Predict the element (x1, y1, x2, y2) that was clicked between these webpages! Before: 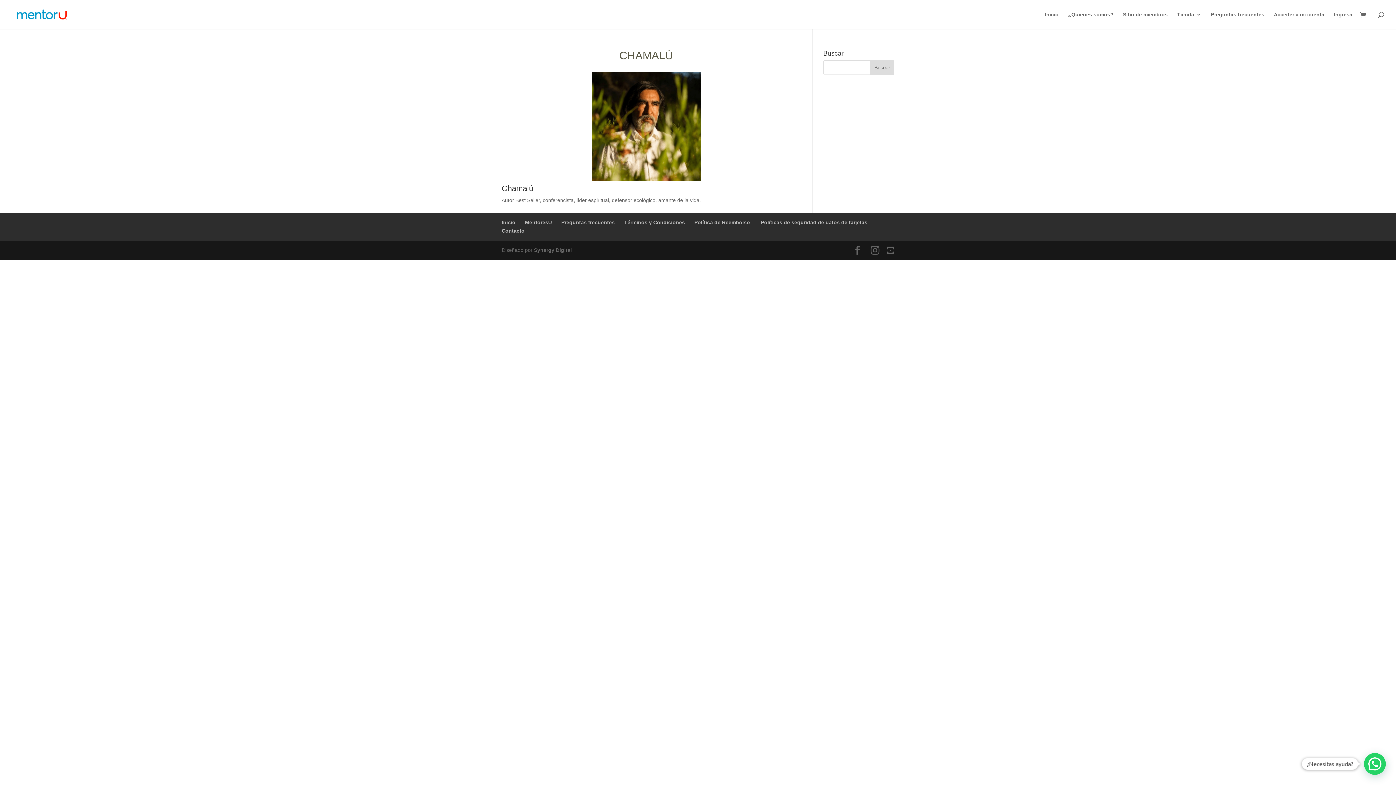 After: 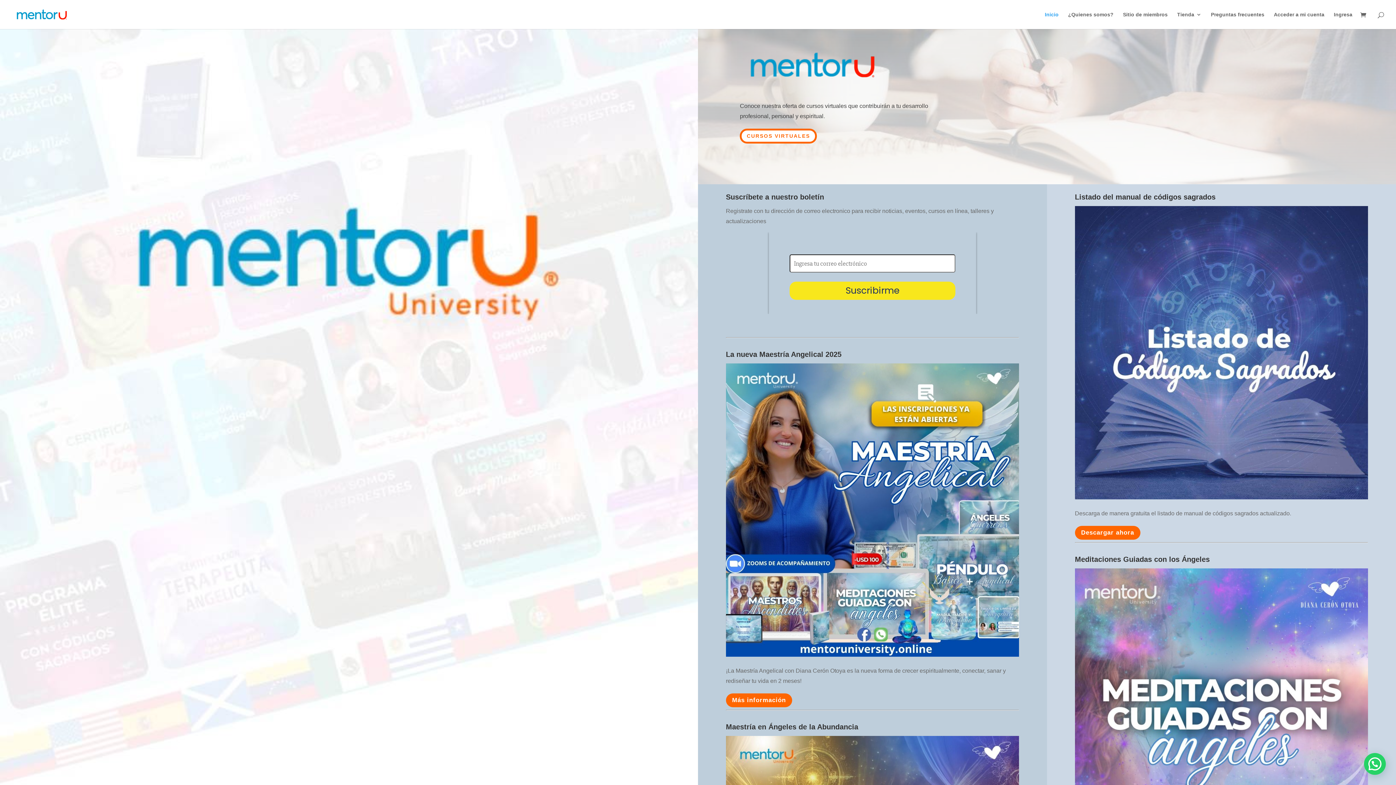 Action: bbox: (12, 11, 71, 16)